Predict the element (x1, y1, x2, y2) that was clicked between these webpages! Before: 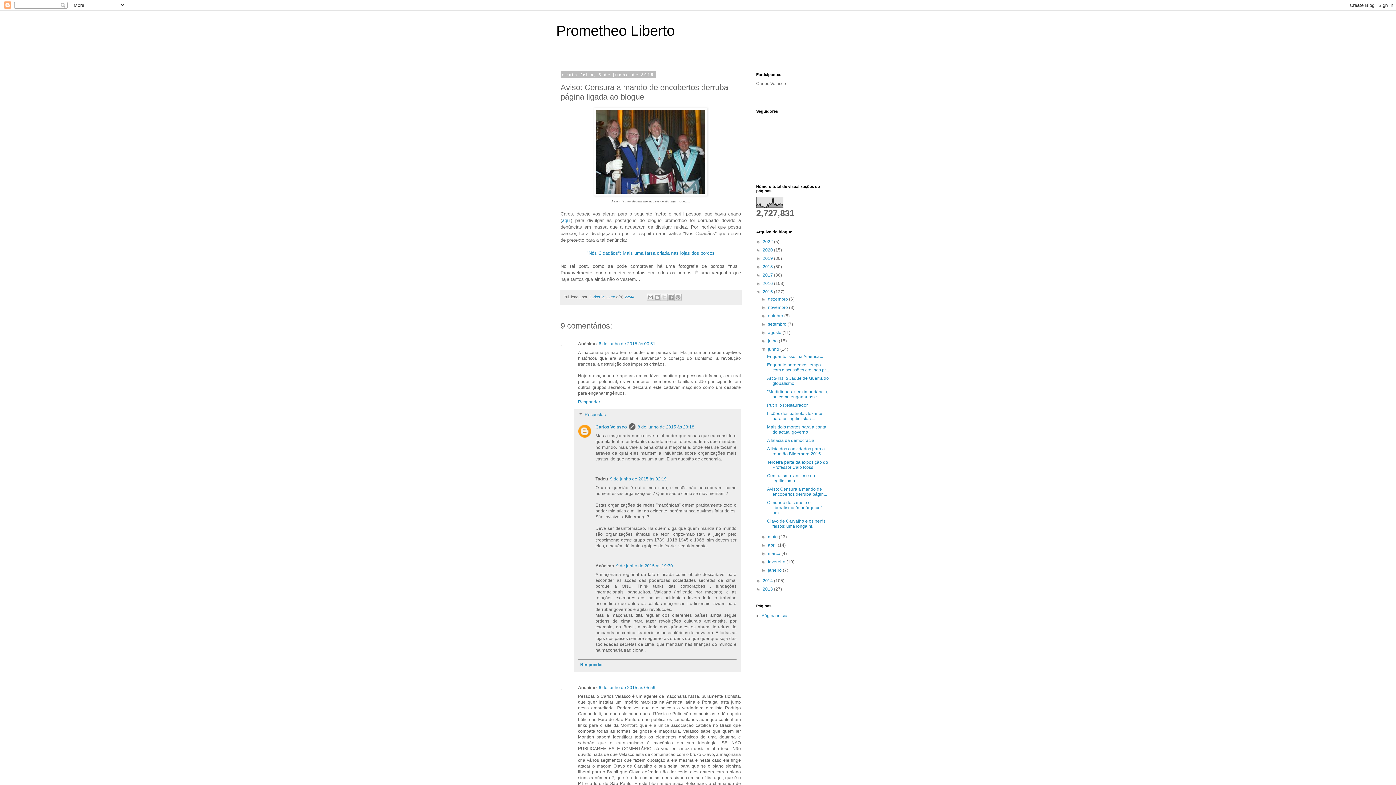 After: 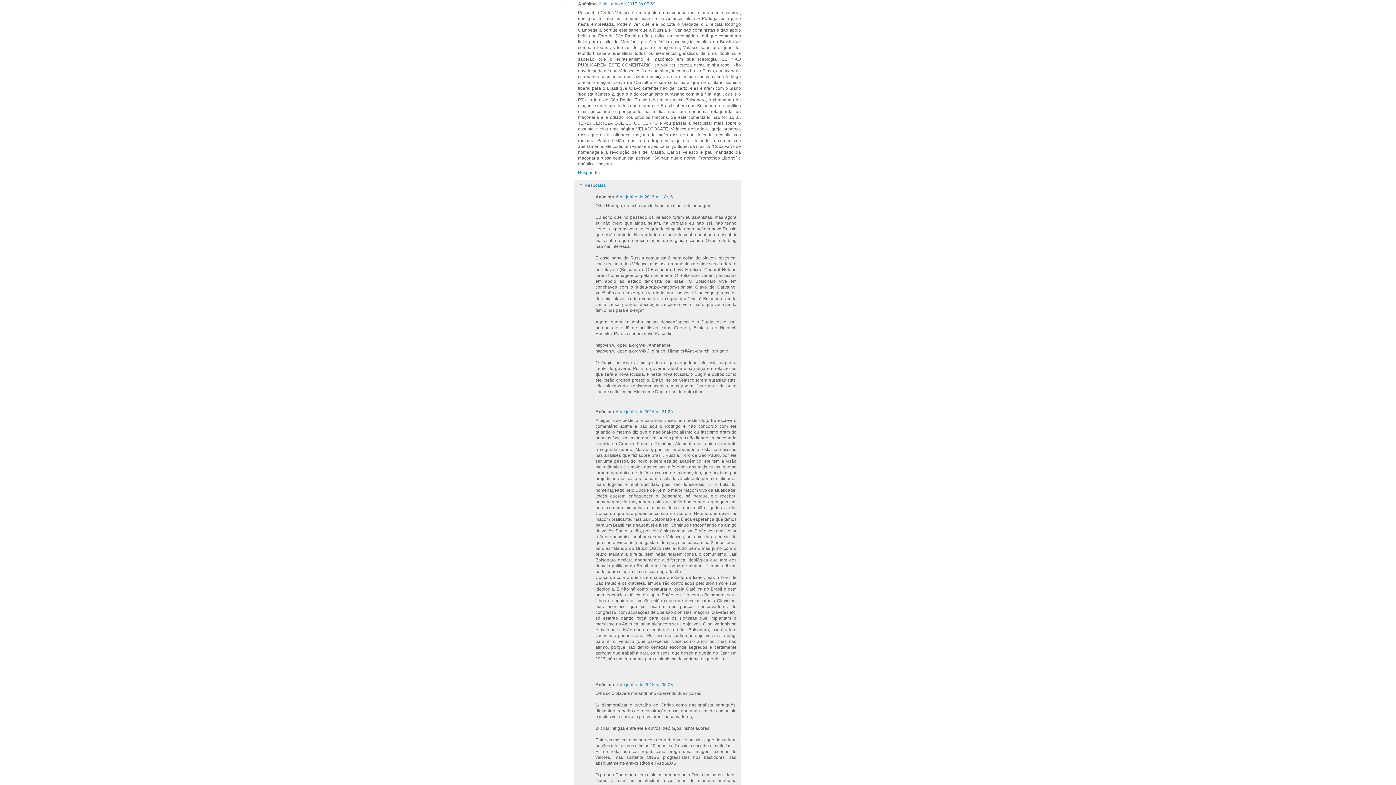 Action: bbox: (598, 685, 655, 690) label: 6 de junho de 2015 às 05:59